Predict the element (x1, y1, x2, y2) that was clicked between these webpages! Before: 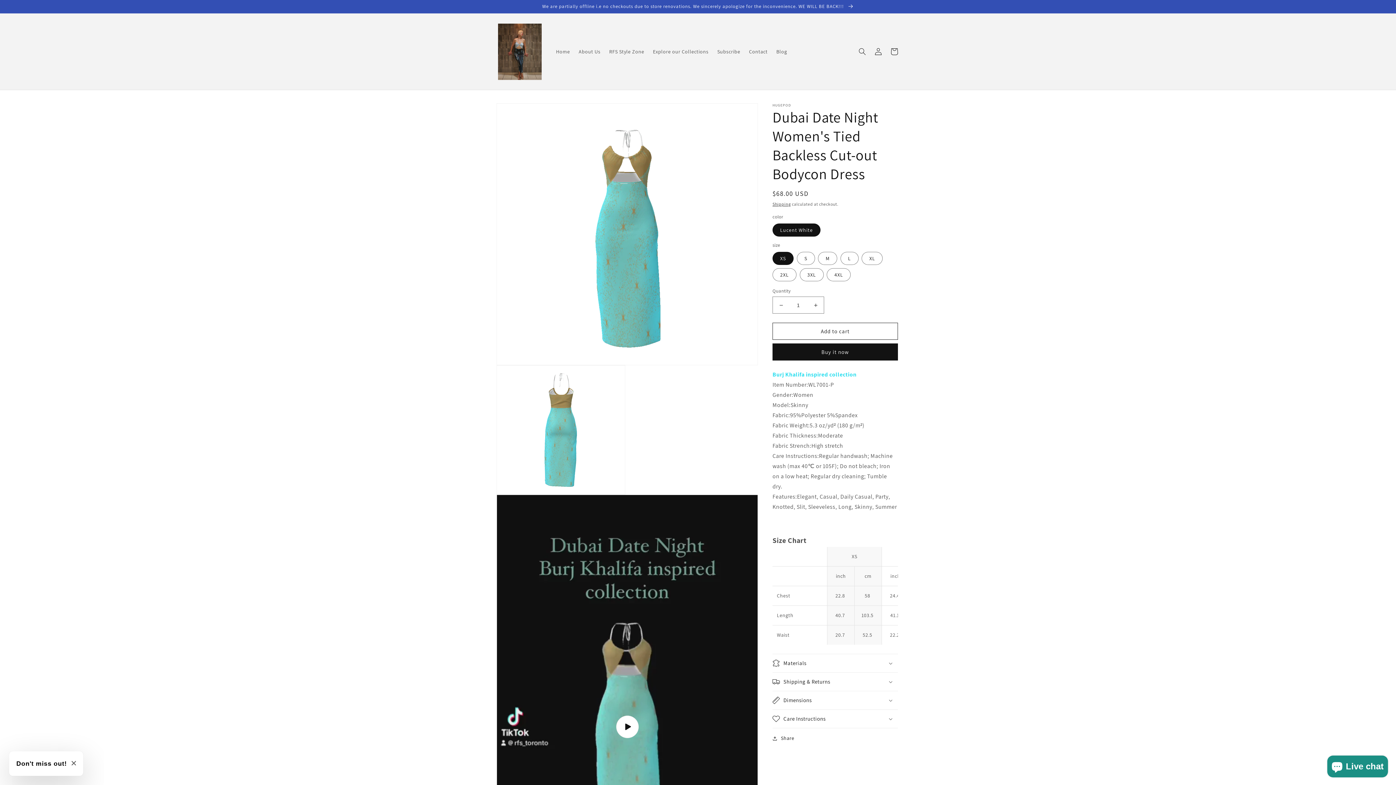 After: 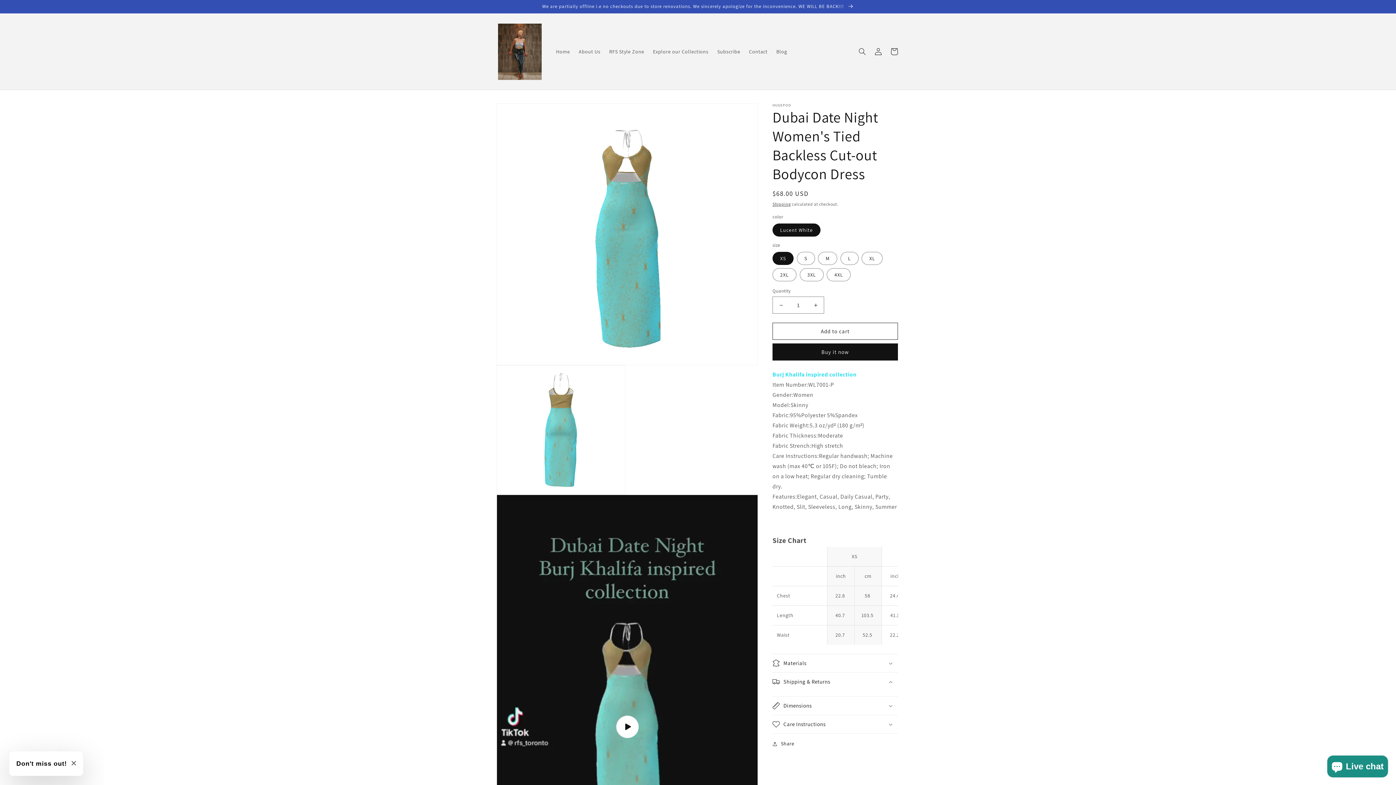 Action: label: Shipping & Returns bbox: (772, 673, 898, 691)